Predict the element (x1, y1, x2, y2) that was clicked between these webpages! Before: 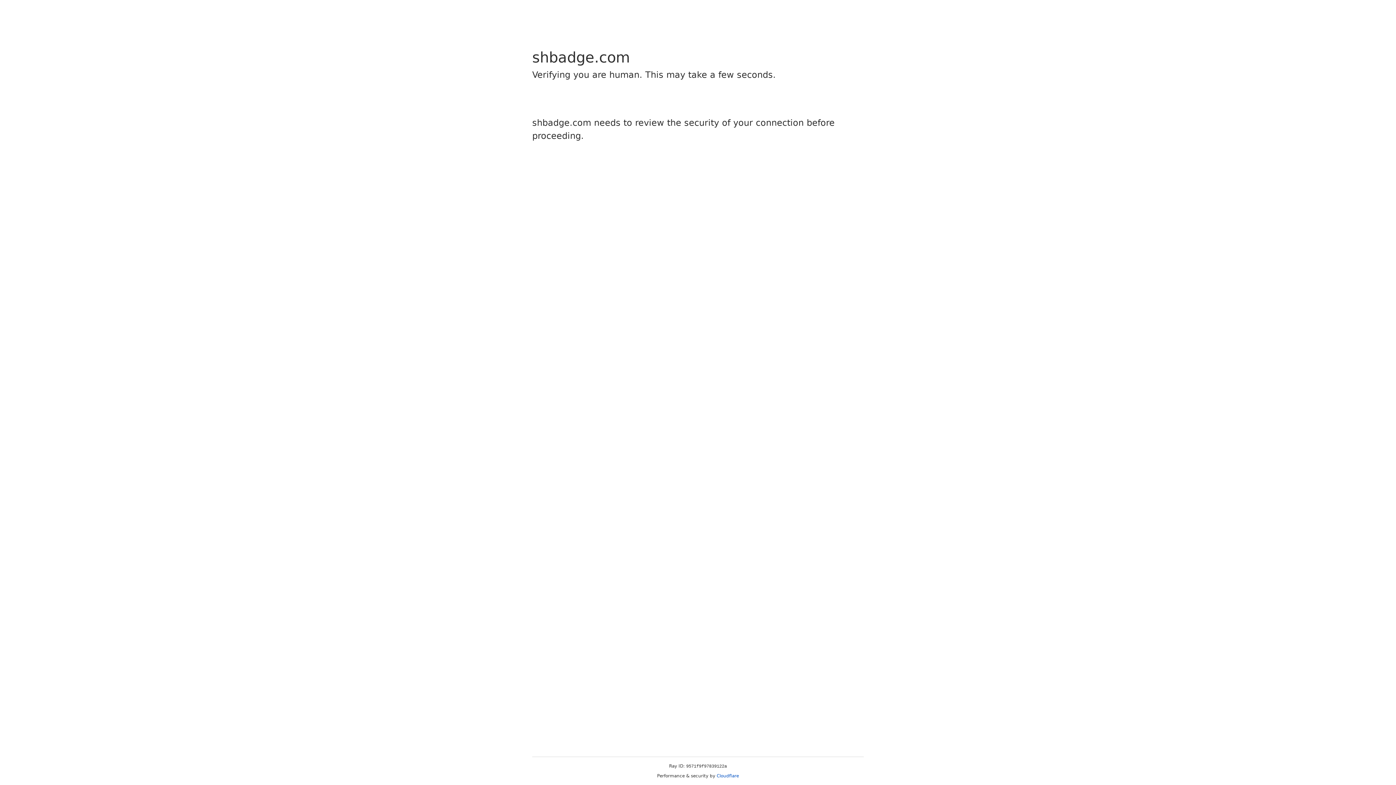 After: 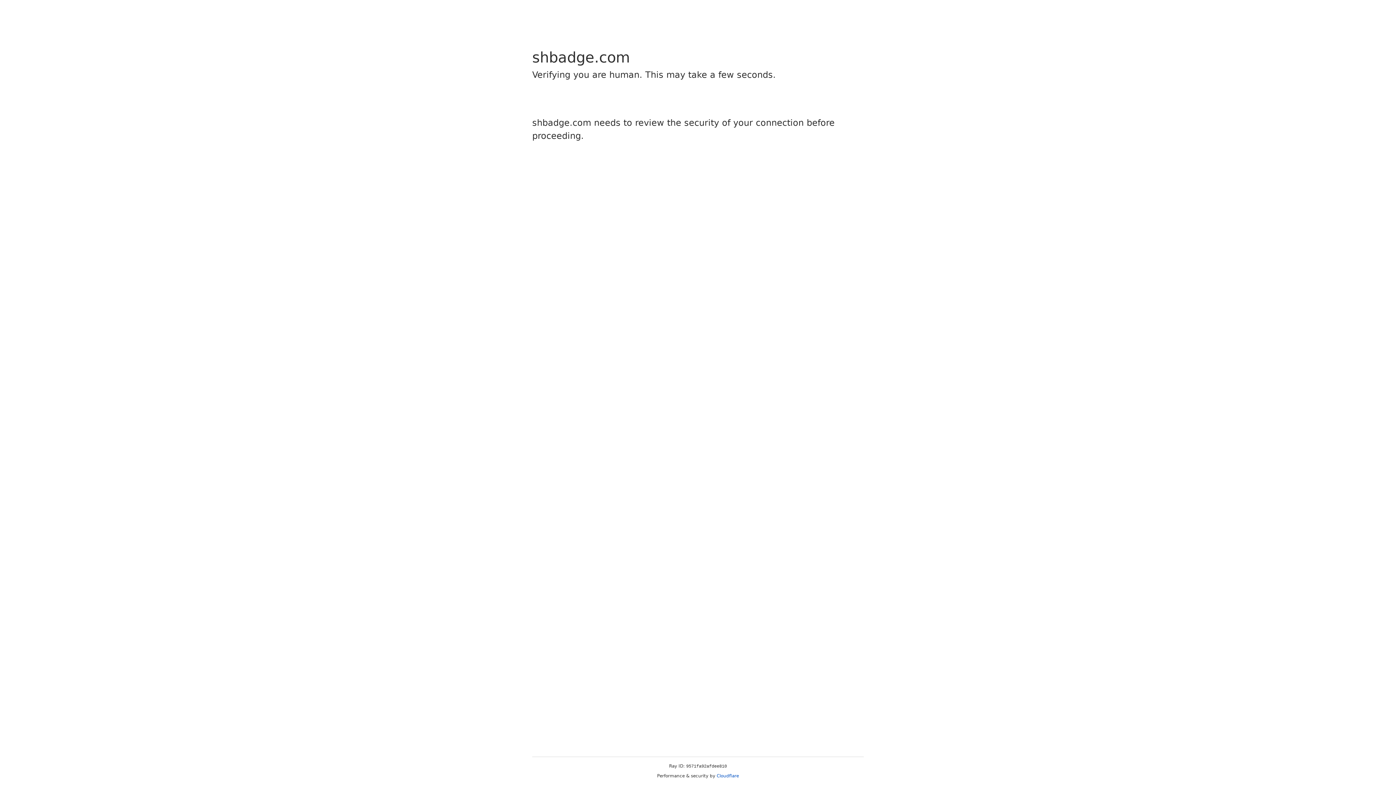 Action: label: Cloudflare bbox: (716, 773, 739, 778)